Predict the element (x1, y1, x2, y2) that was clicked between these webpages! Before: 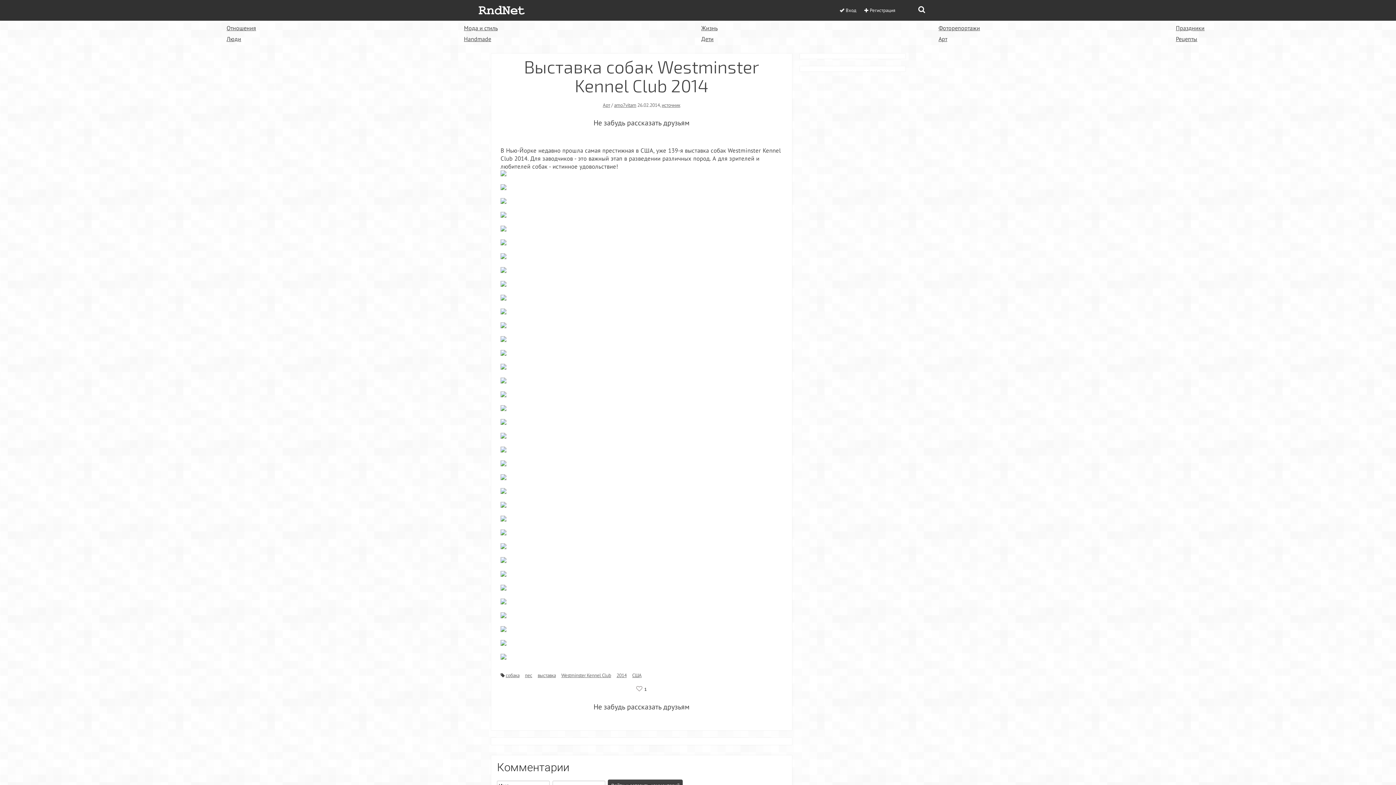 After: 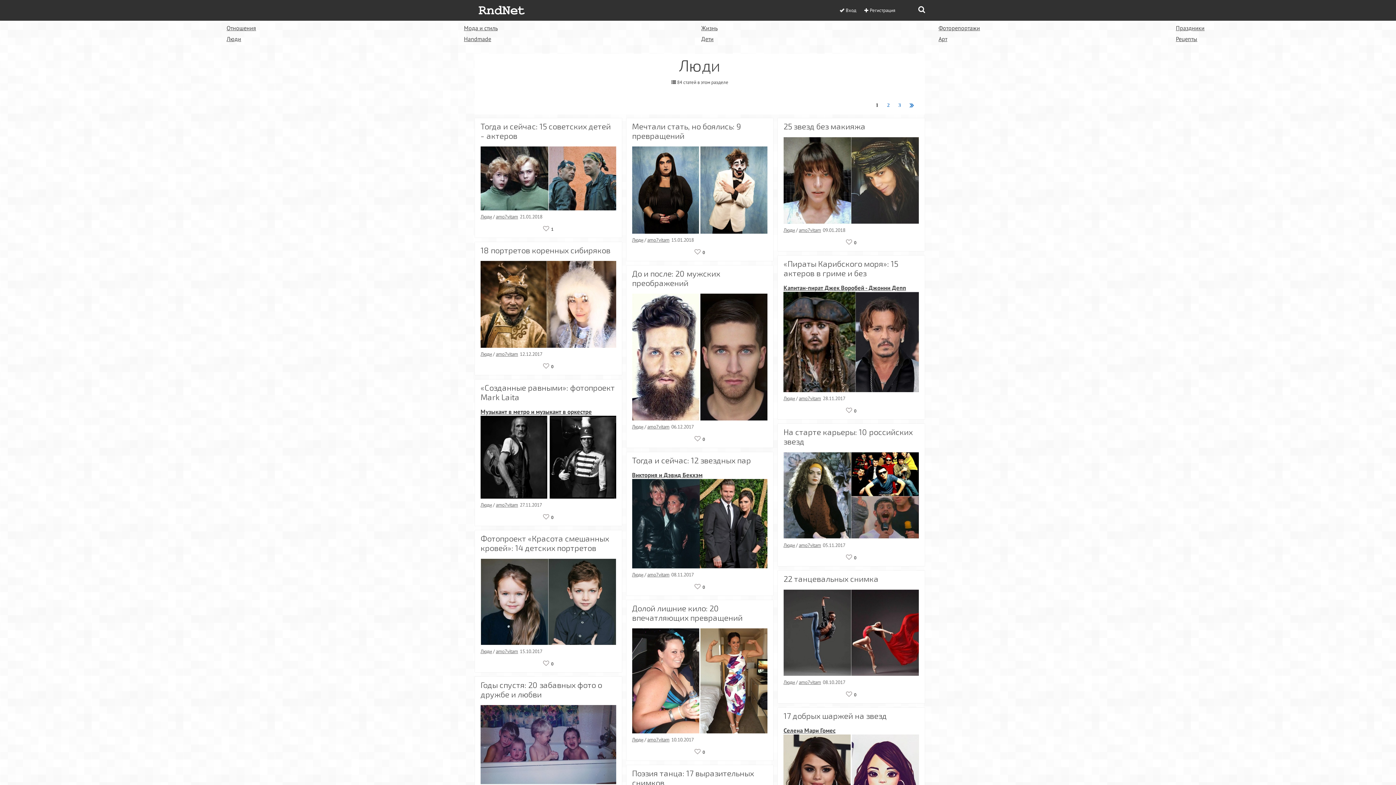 Action: bbox: (223, 34, 244, 44) label: Люди